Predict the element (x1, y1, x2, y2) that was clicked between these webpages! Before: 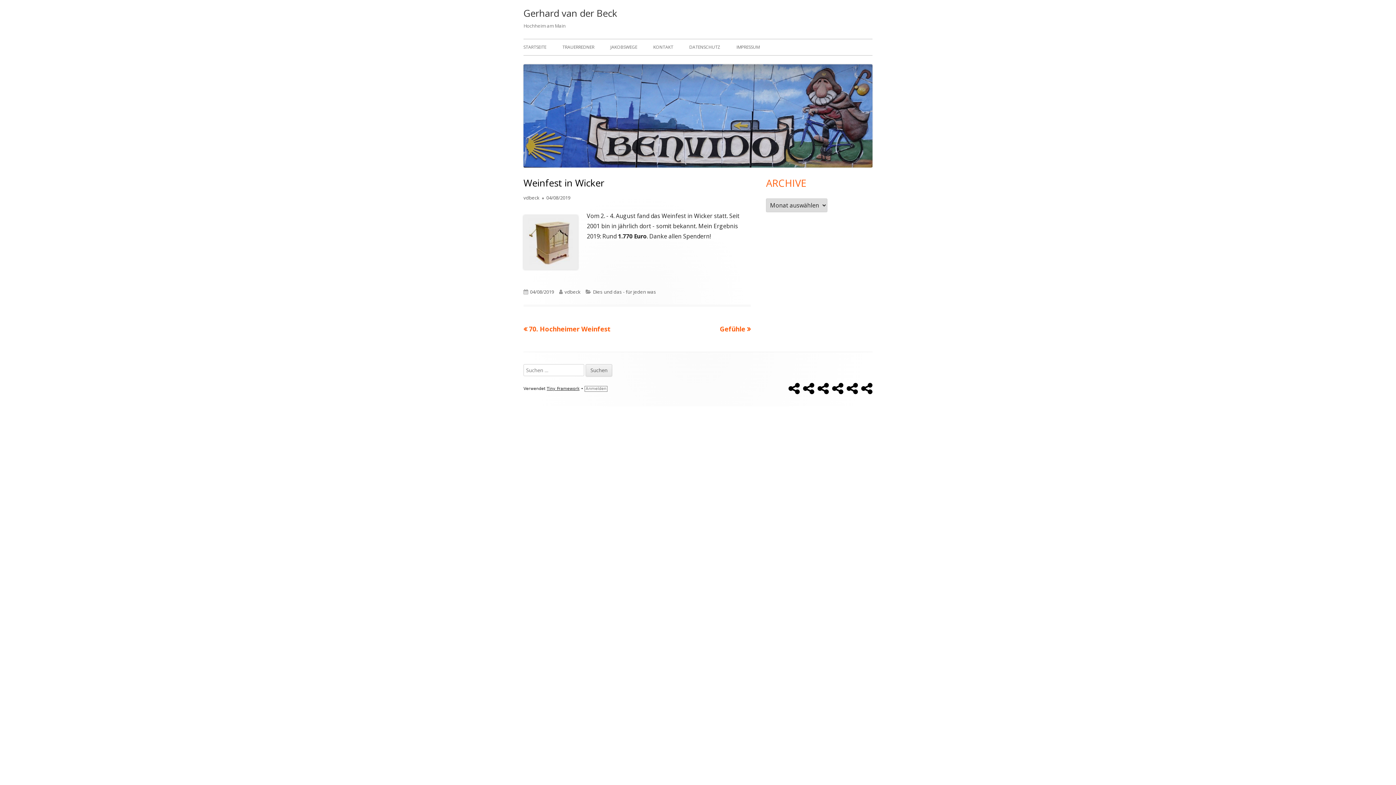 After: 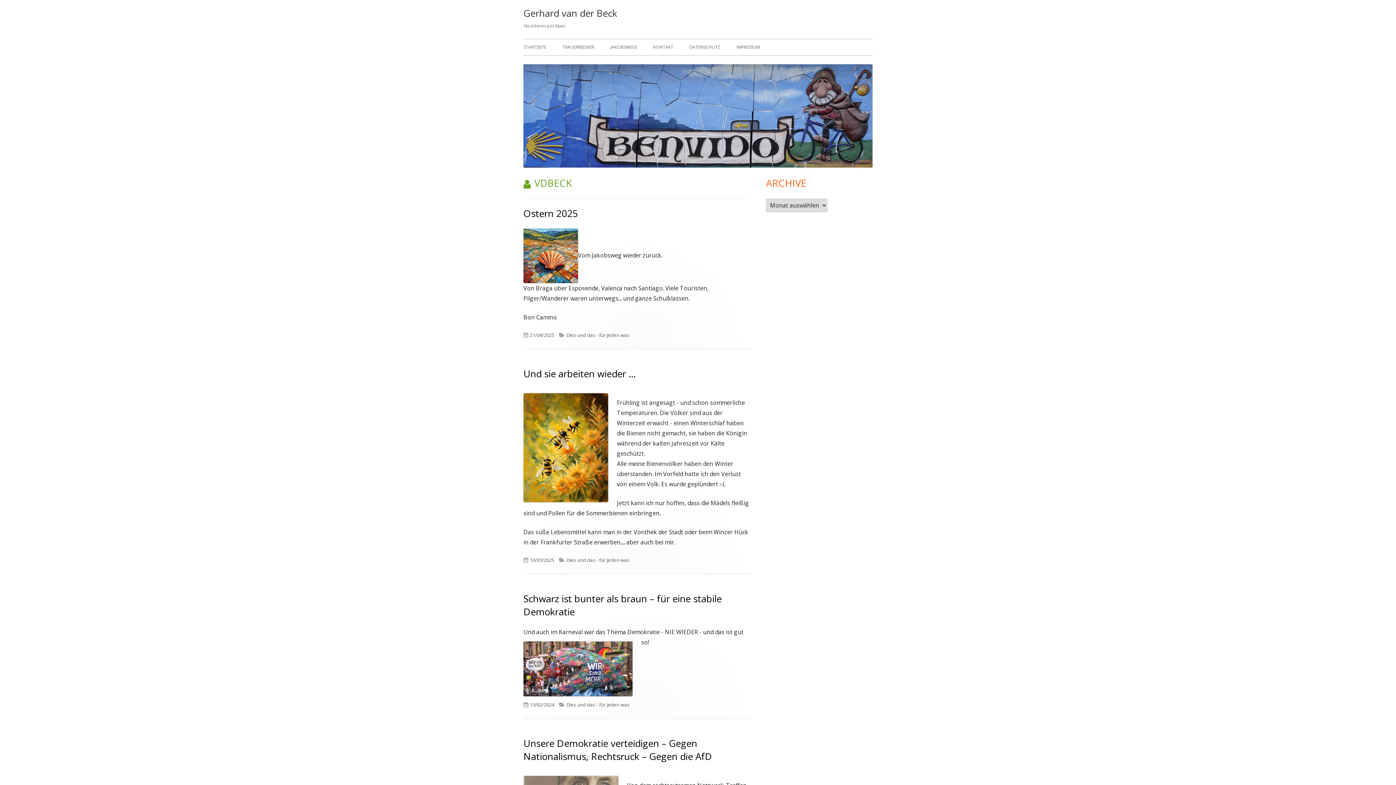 Action: bbox: (523, 194, 539, 201) label: vdbeck